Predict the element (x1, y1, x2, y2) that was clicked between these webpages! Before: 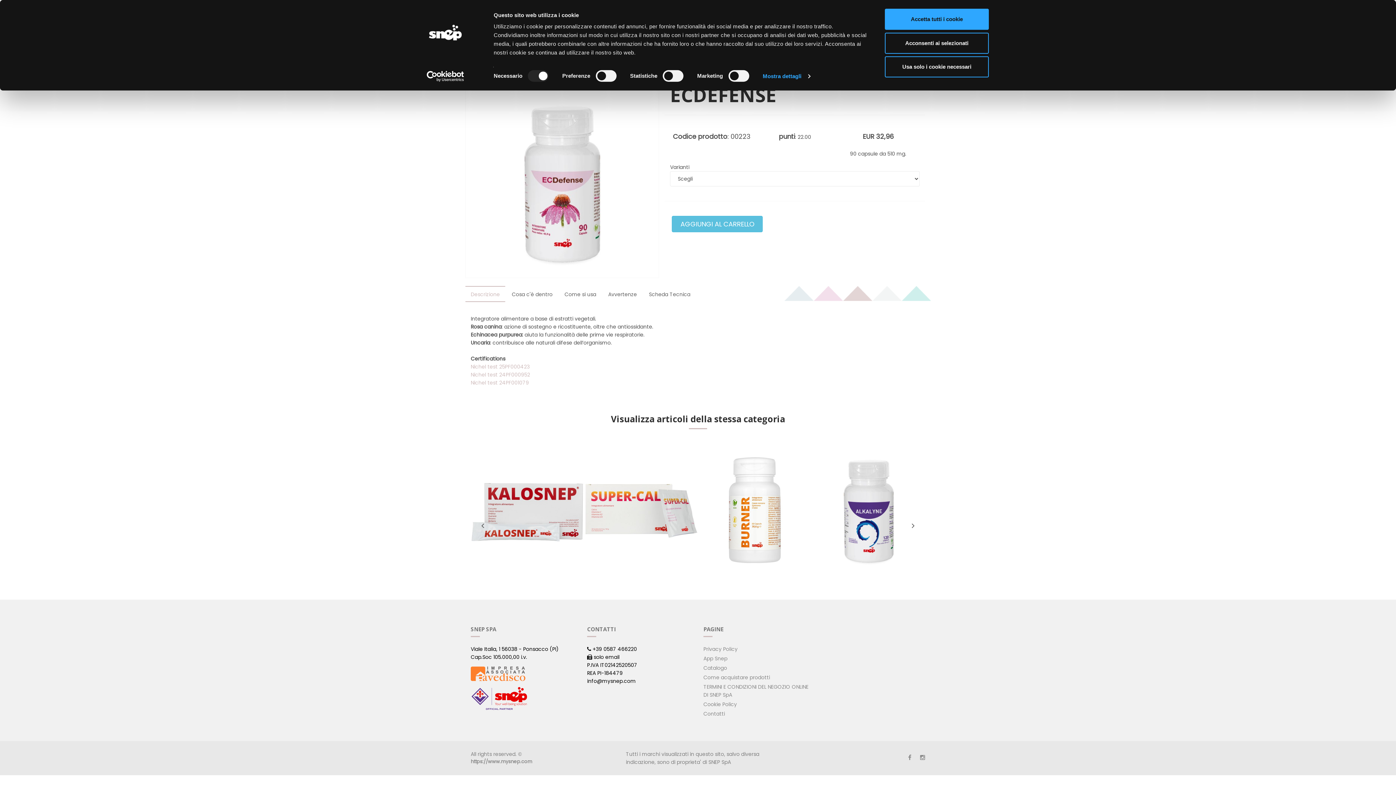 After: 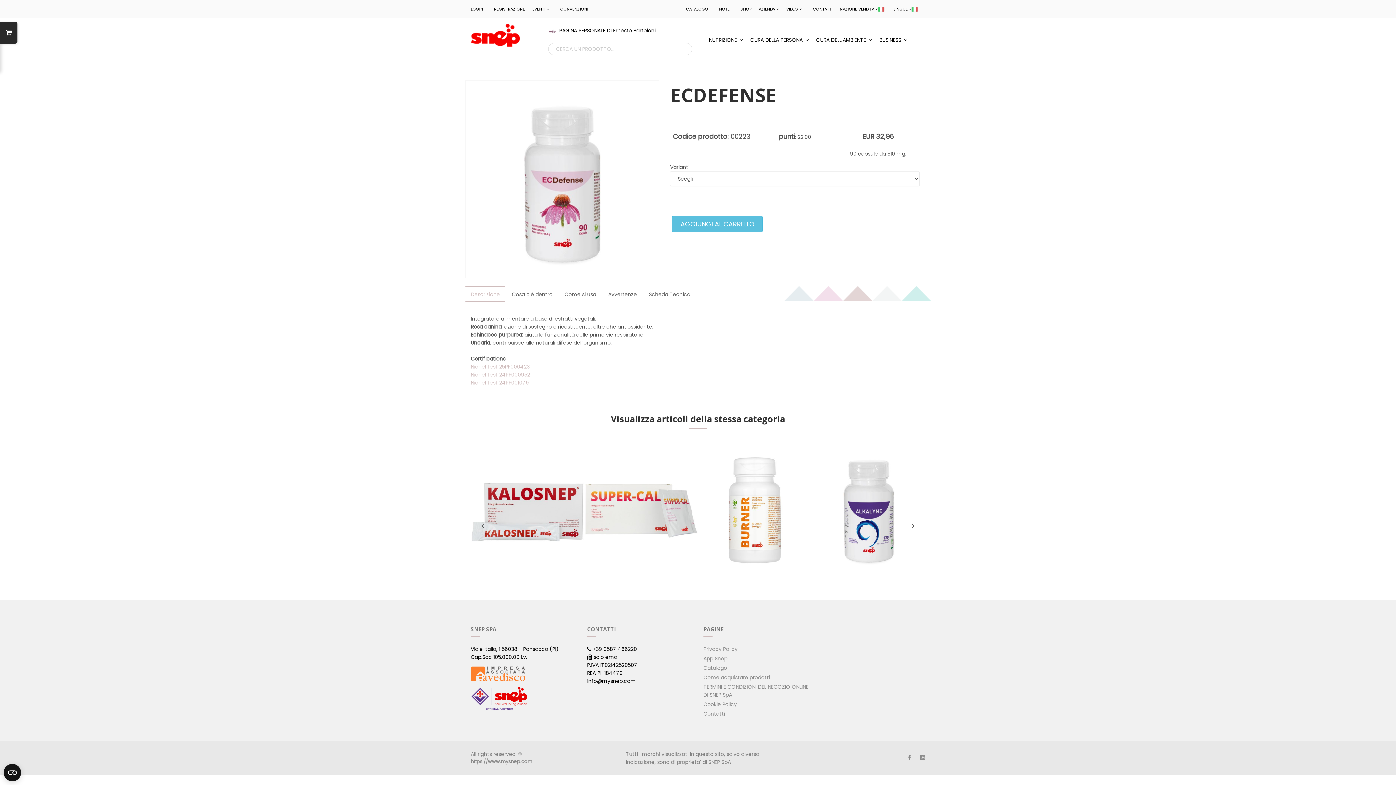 Action: label: Usa solo i cookie necessari bbox: (885, 56, 989, 77)